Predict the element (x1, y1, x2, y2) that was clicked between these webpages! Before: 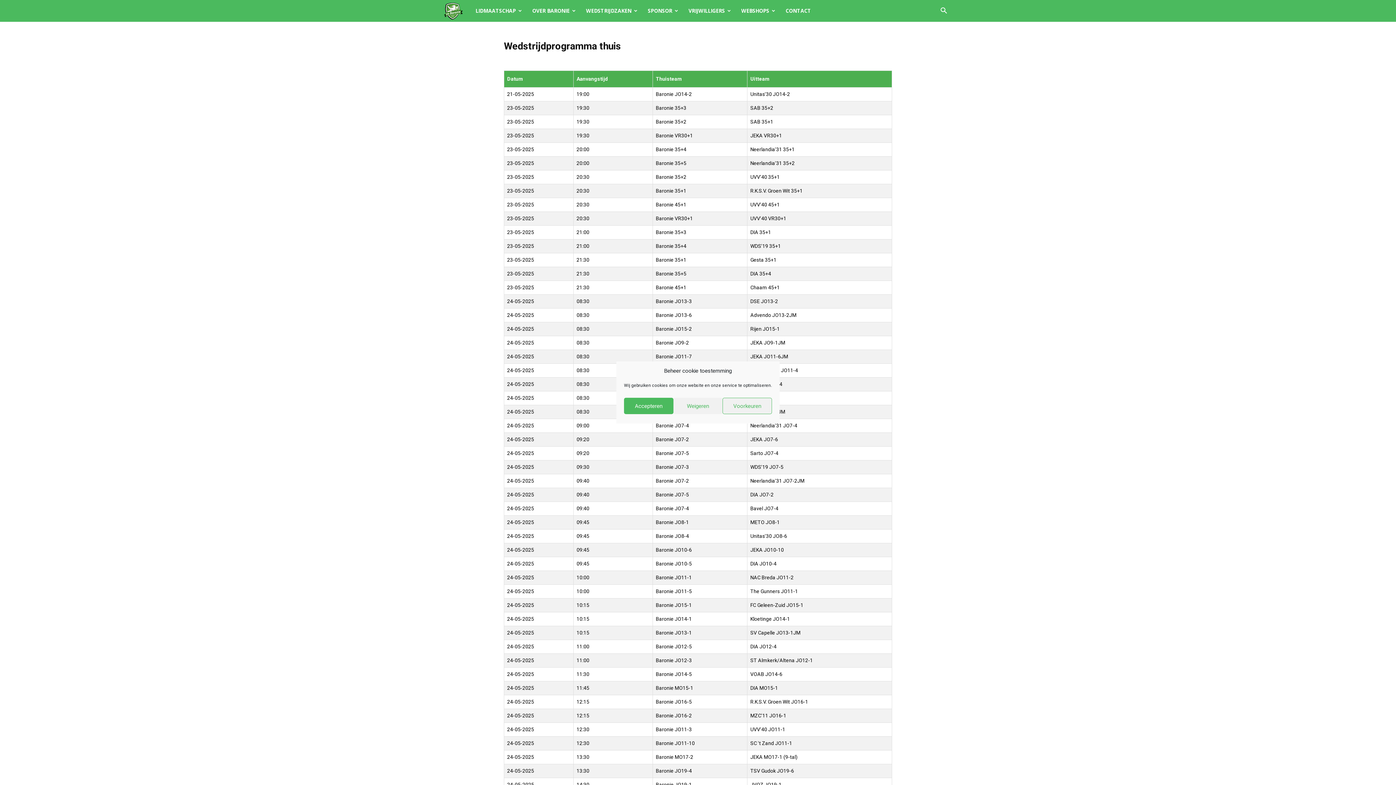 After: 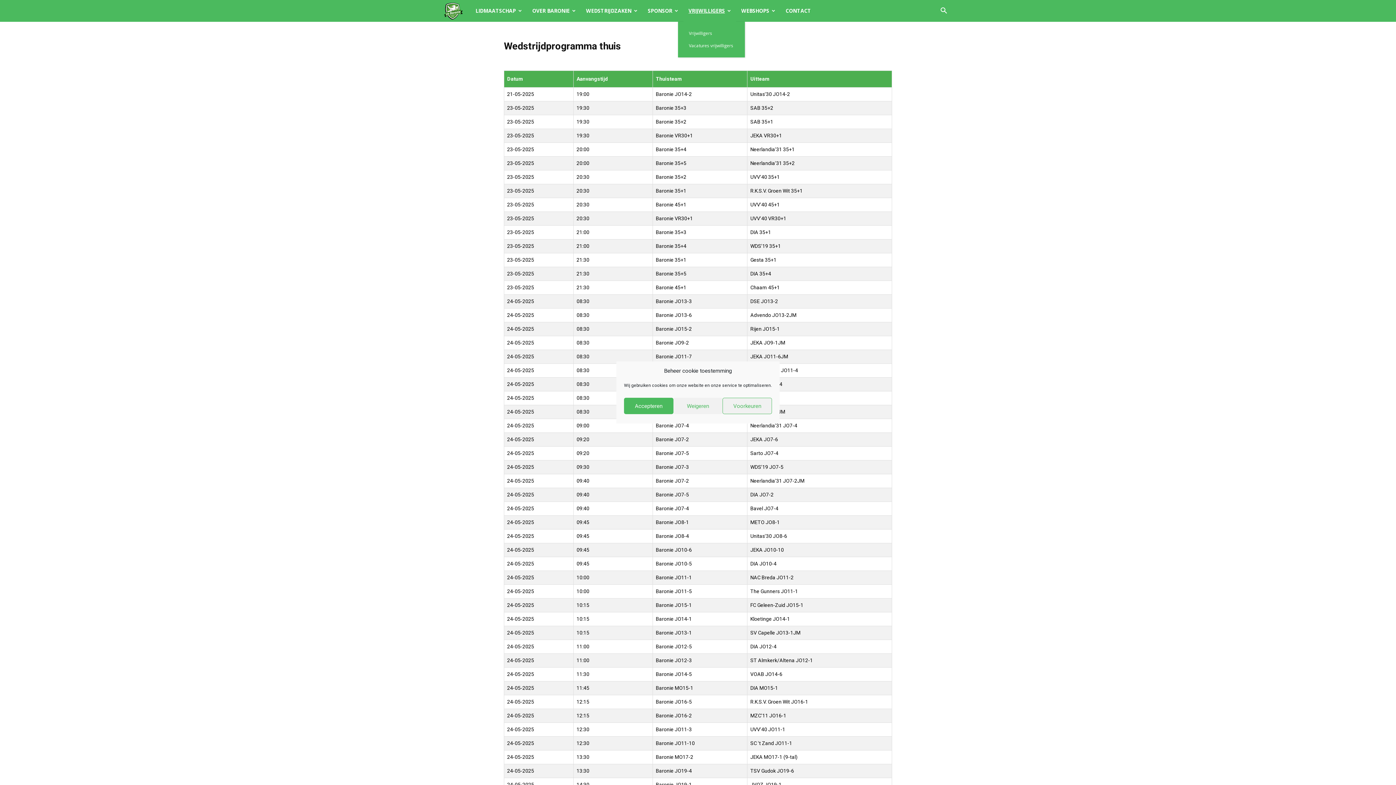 Action: bbox: (683, 0, 736, 21) label: VRIJWILLIGERS